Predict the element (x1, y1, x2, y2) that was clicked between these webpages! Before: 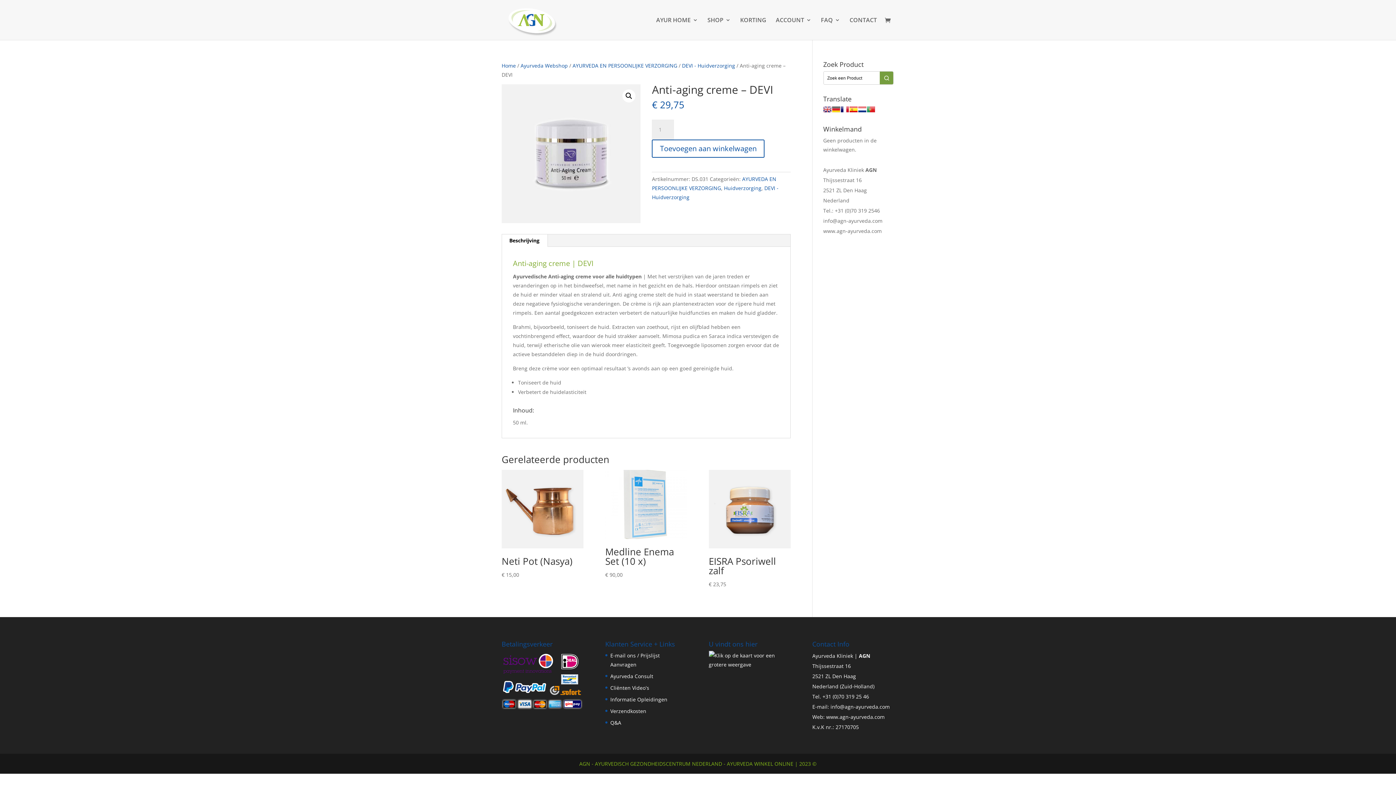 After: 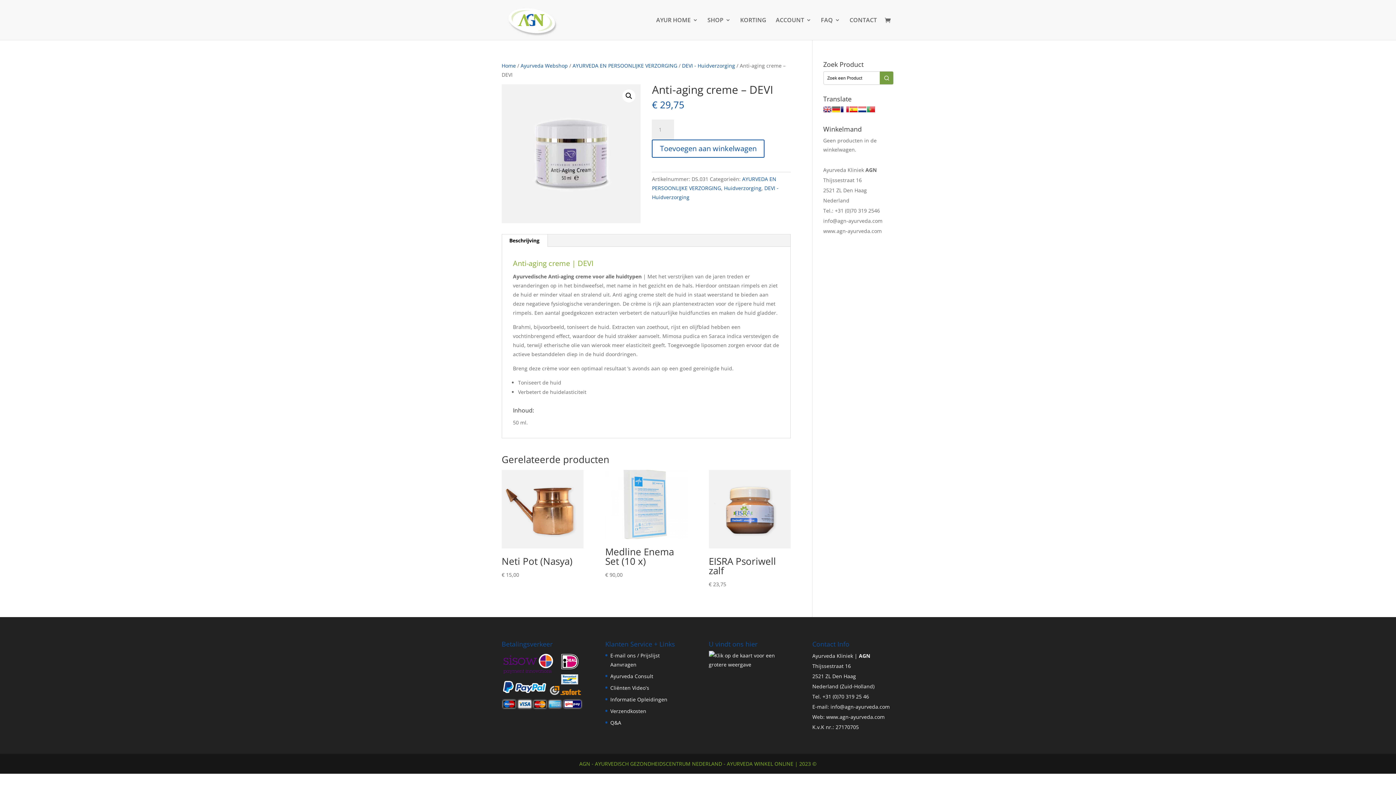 Action: bbox: (849, 106, 857, 112)